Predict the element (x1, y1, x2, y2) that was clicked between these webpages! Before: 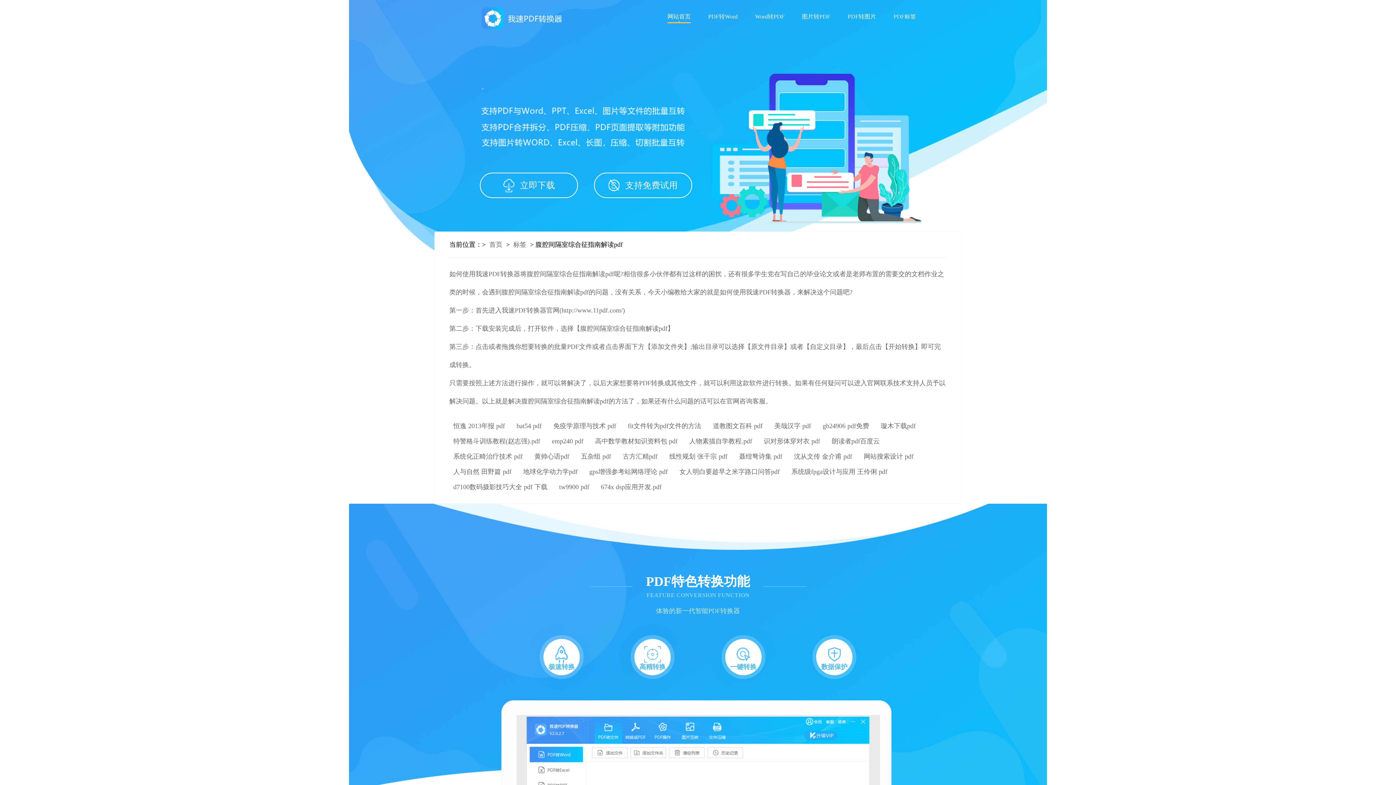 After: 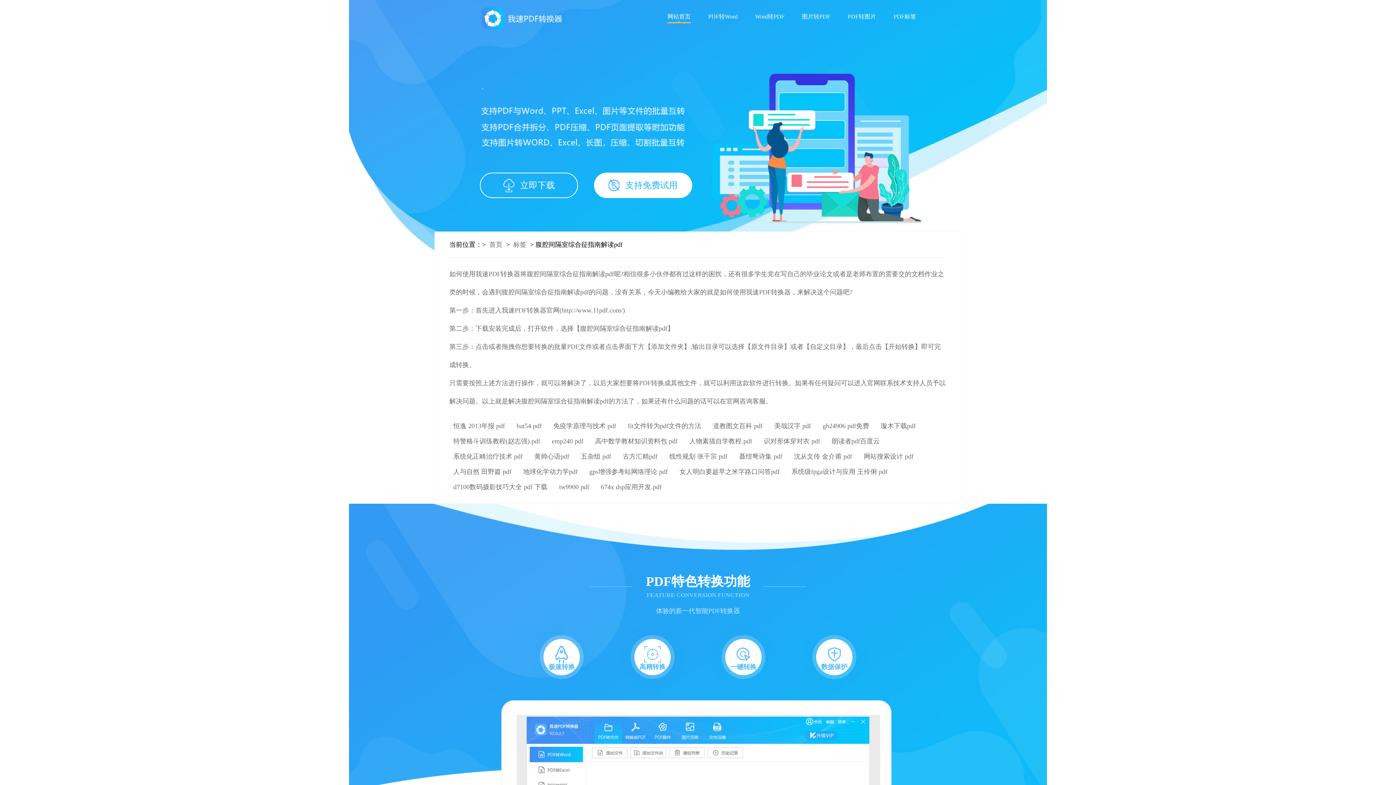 Action: label: 支持免费试用 bbox: (594, 172, 692, 198)